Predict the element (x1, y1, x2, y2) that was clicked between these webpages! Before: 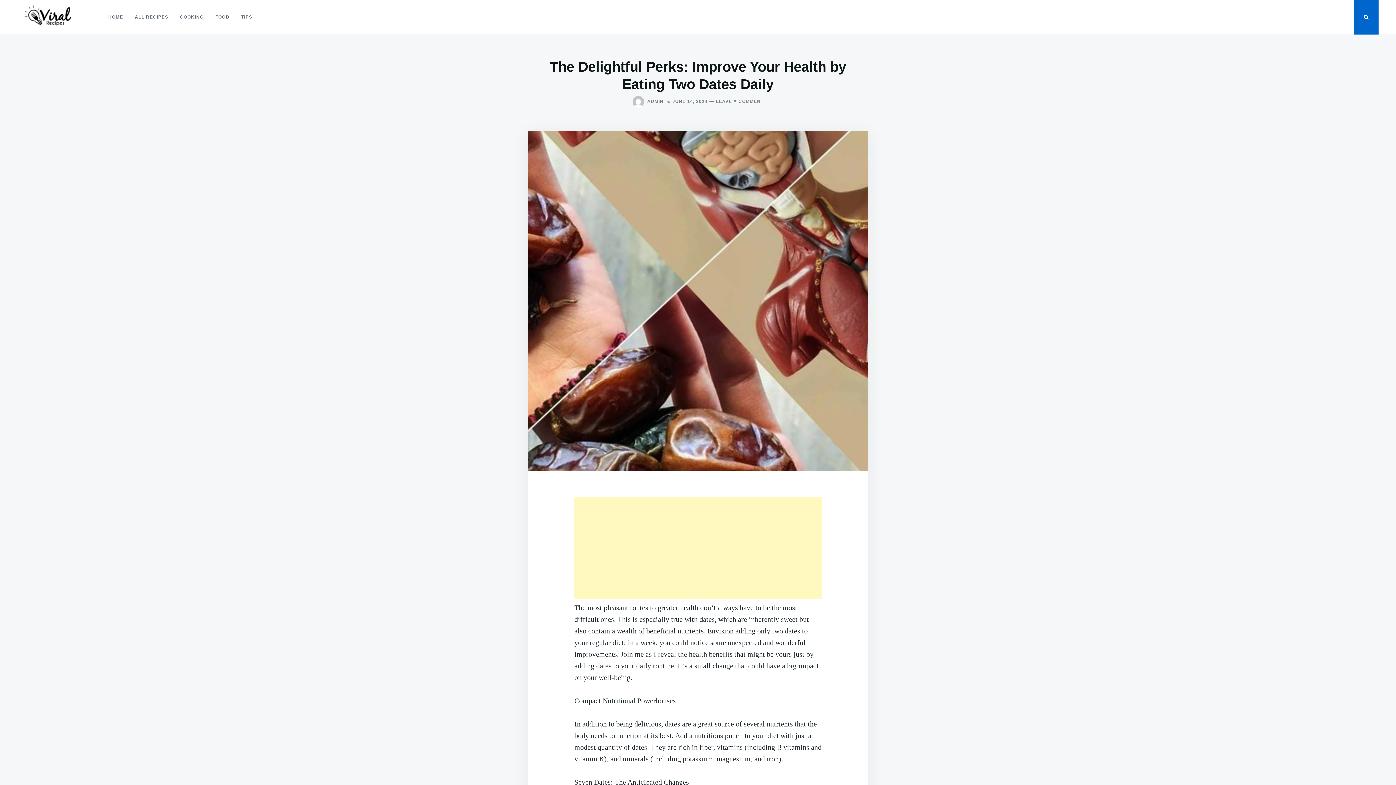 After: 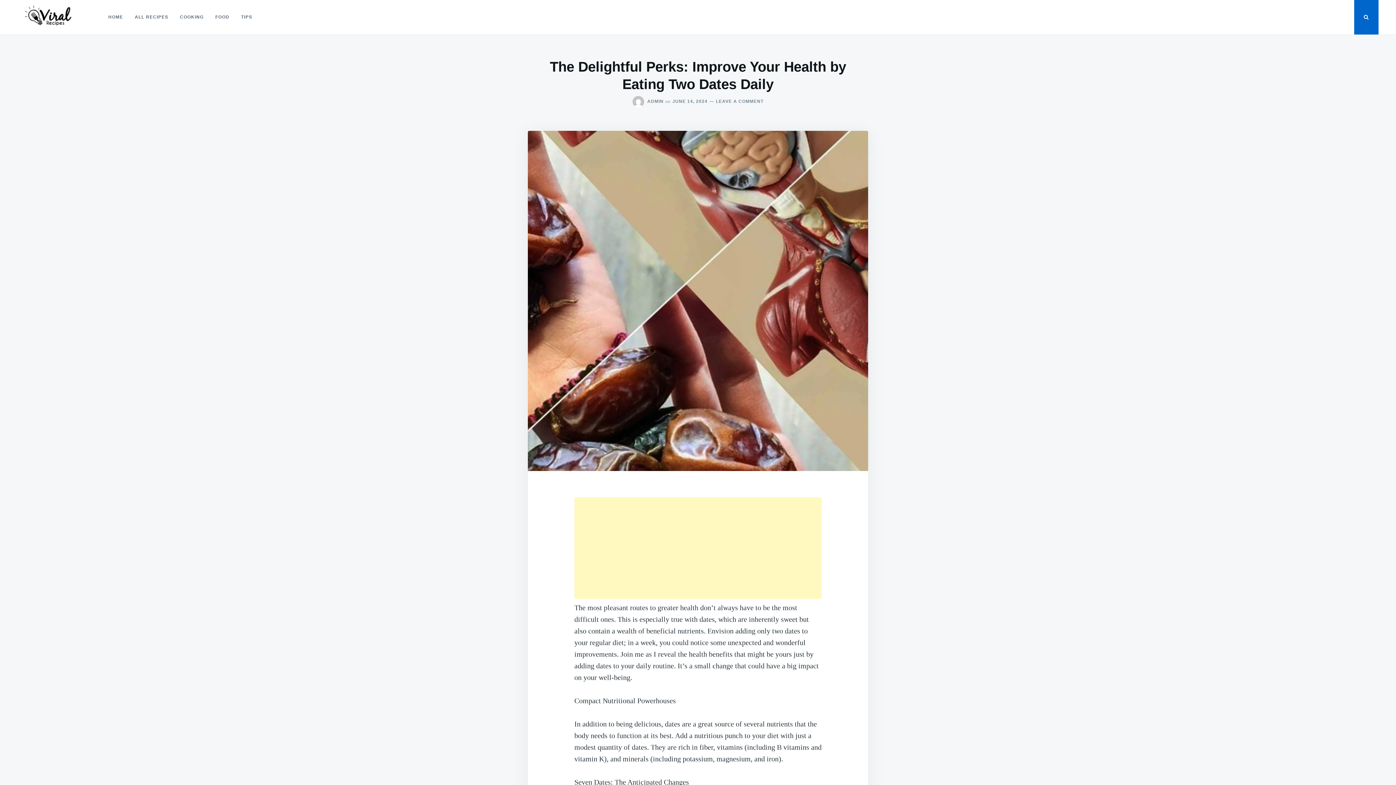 Action: label: JUNE 14, 2024 bbox: (672, 98, 707, 103)